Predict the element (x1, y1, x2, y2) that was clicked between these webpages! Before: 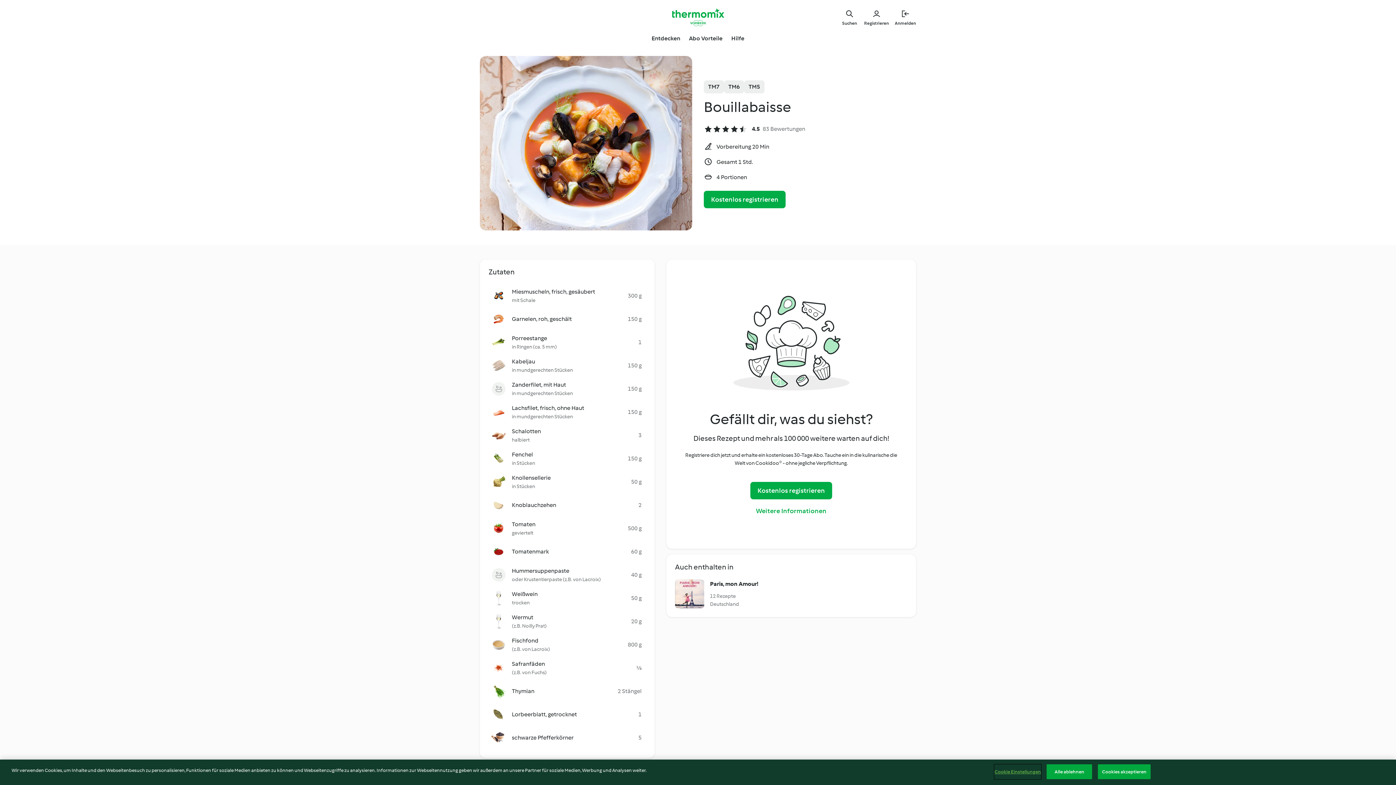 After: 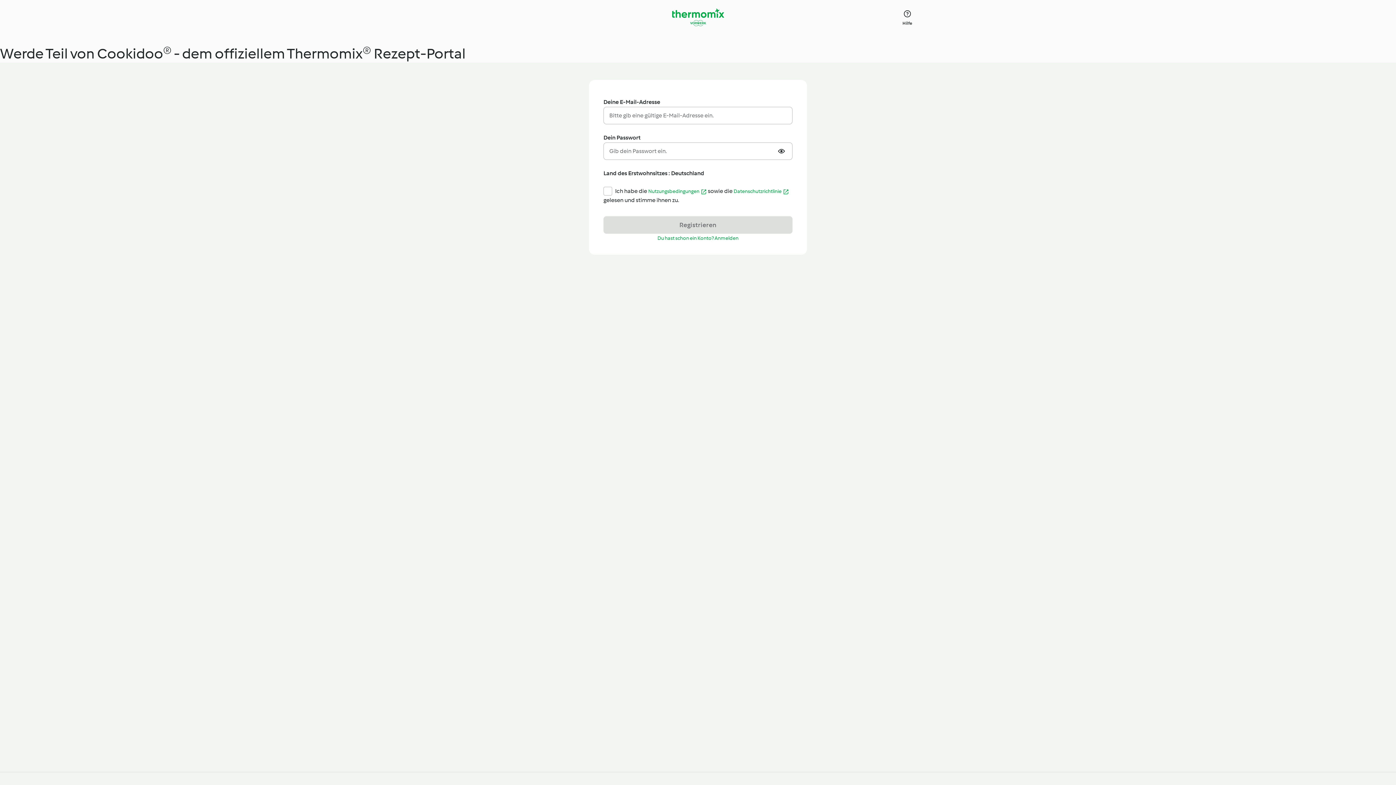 Action: label: Kostenlos registrieren bbox: (704, 190, 785, 208)